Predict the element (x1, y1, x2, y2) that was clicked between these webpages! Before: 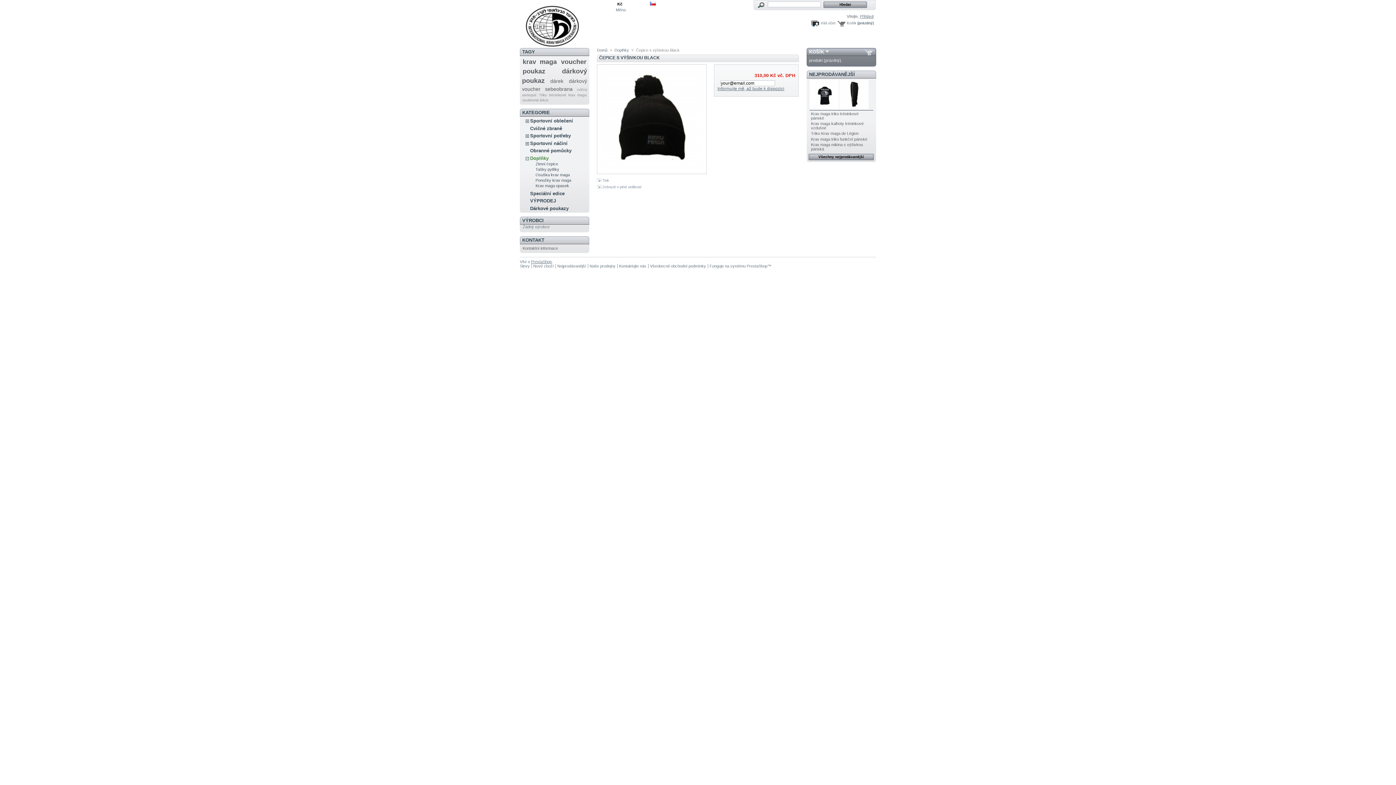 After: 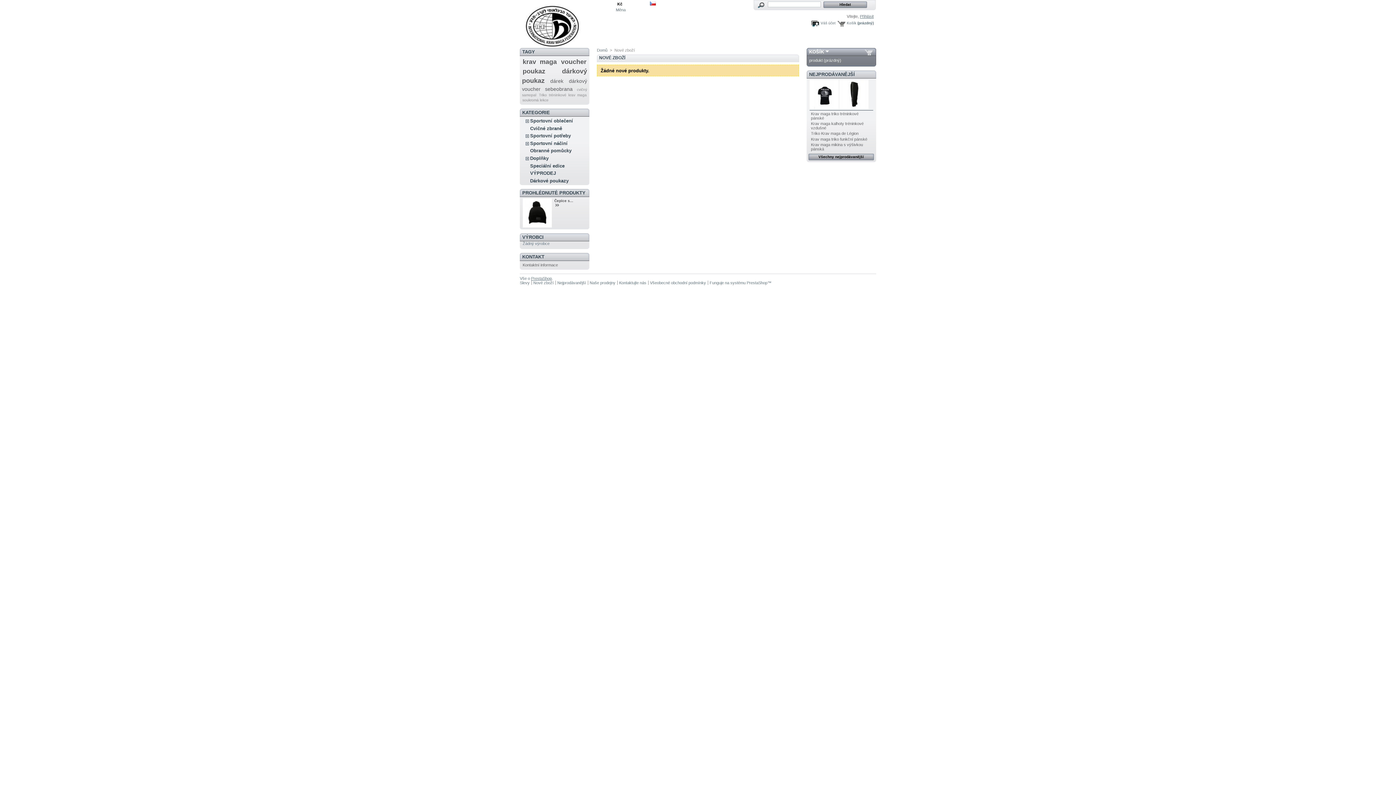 Action: label: Nové zboží bbox: (533, 263, 553, 268)